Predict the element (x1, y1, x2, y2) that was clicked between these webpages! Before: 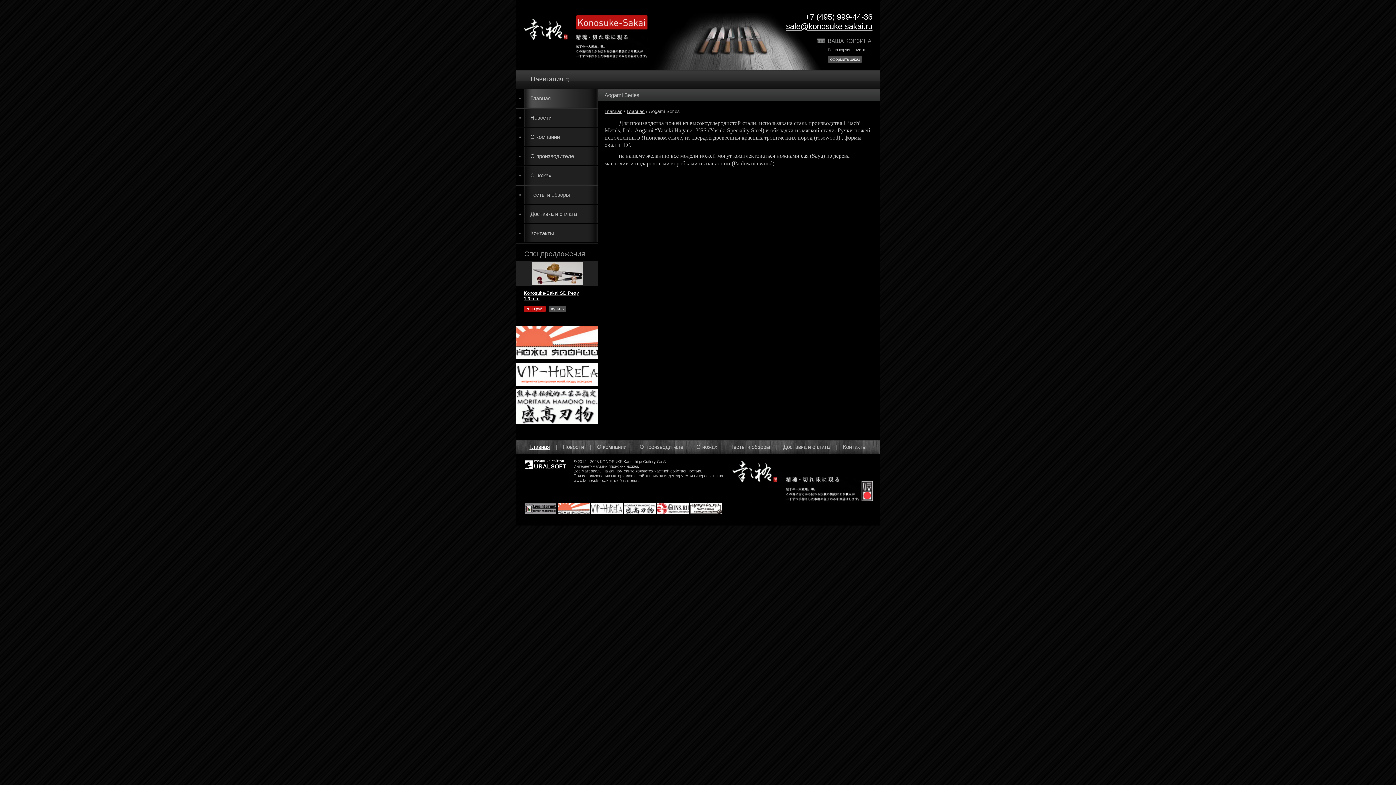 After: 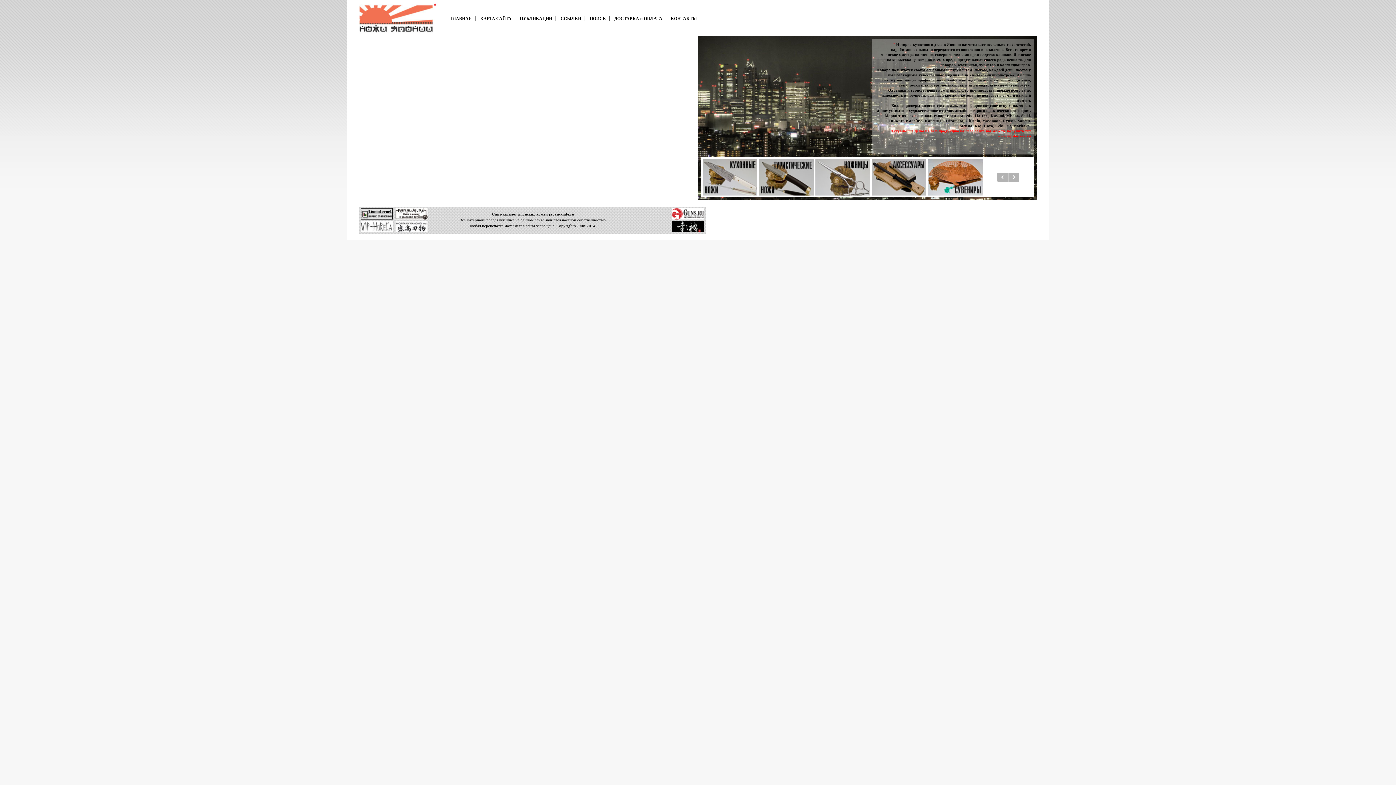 Action: bbox: (516, 355, 598, 360)